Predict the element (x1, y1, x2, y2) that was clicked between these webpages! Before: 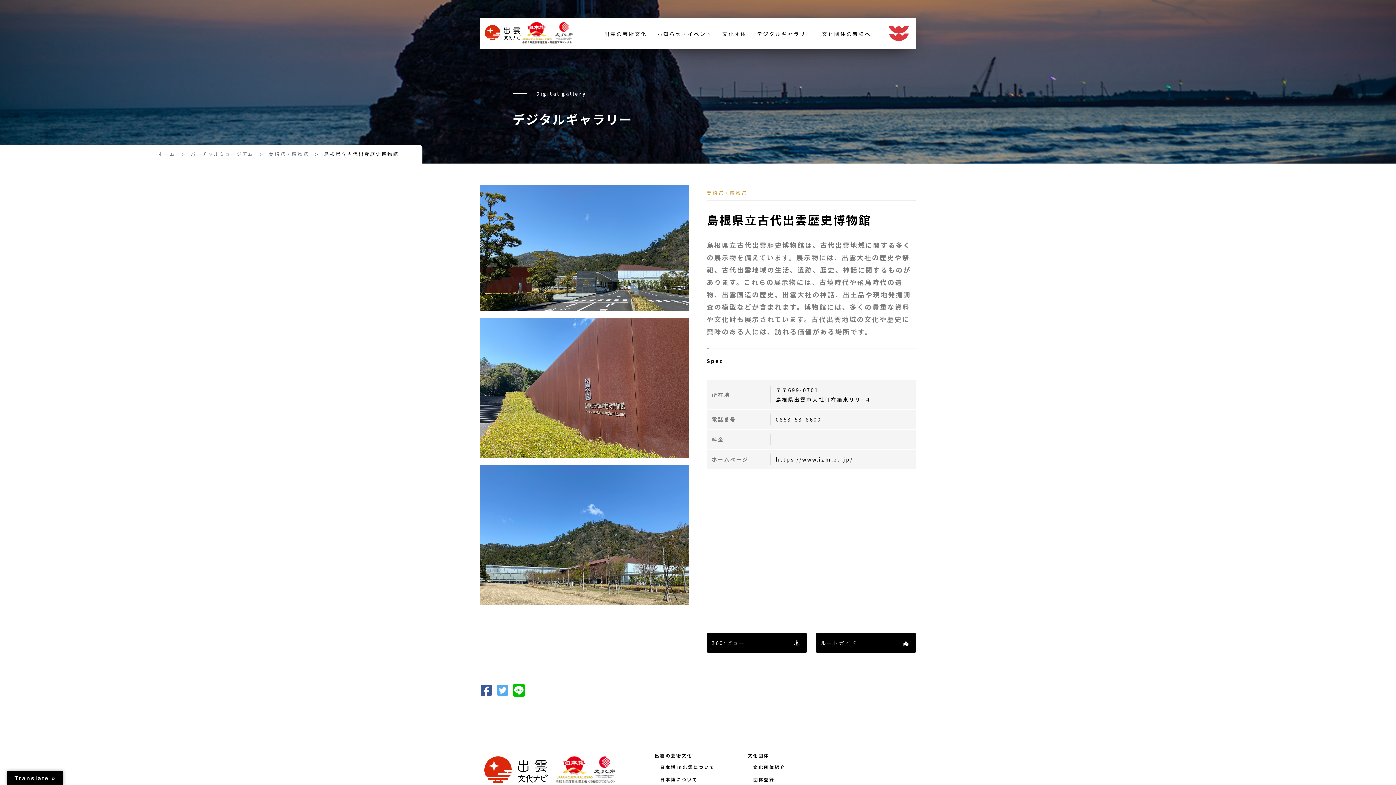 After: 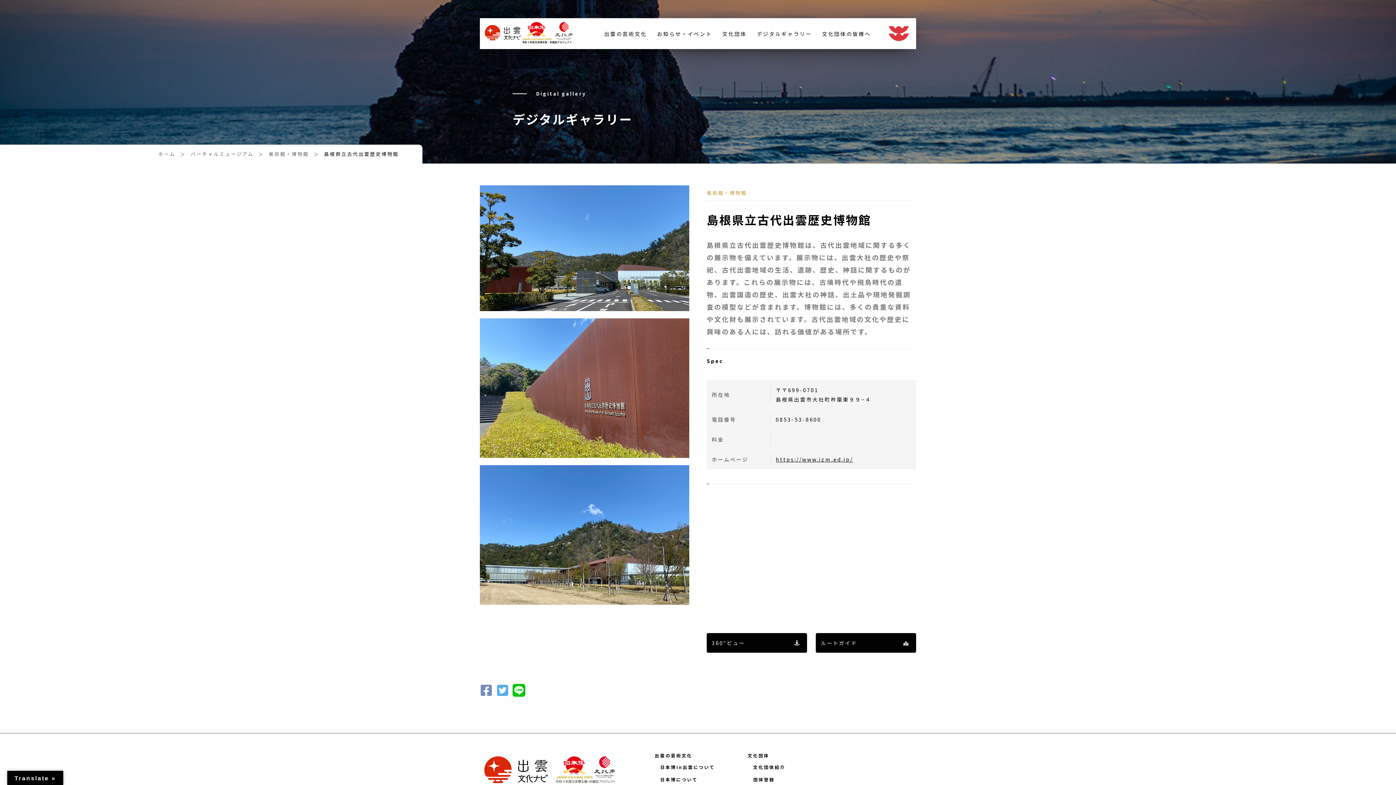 Action: bbox: (480, 682, 492, 697)